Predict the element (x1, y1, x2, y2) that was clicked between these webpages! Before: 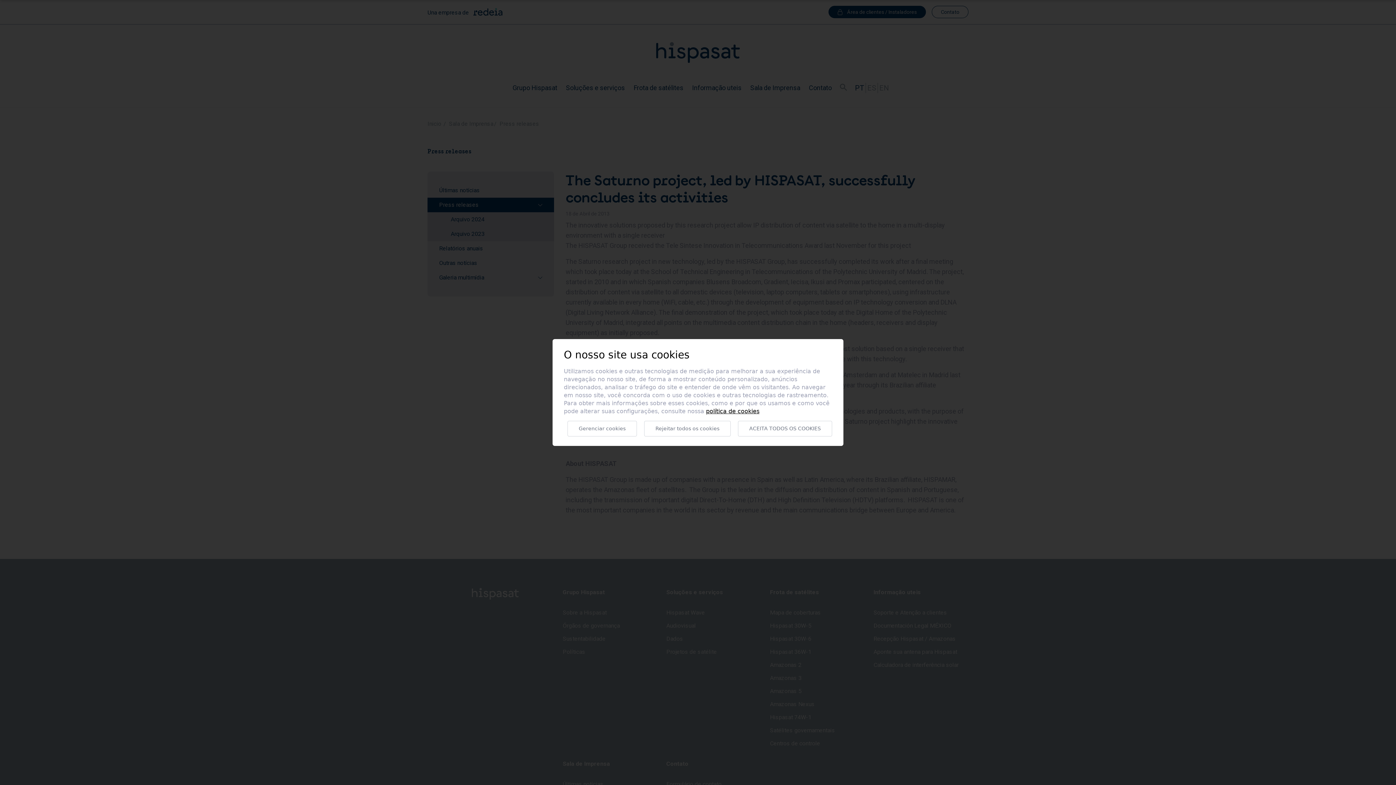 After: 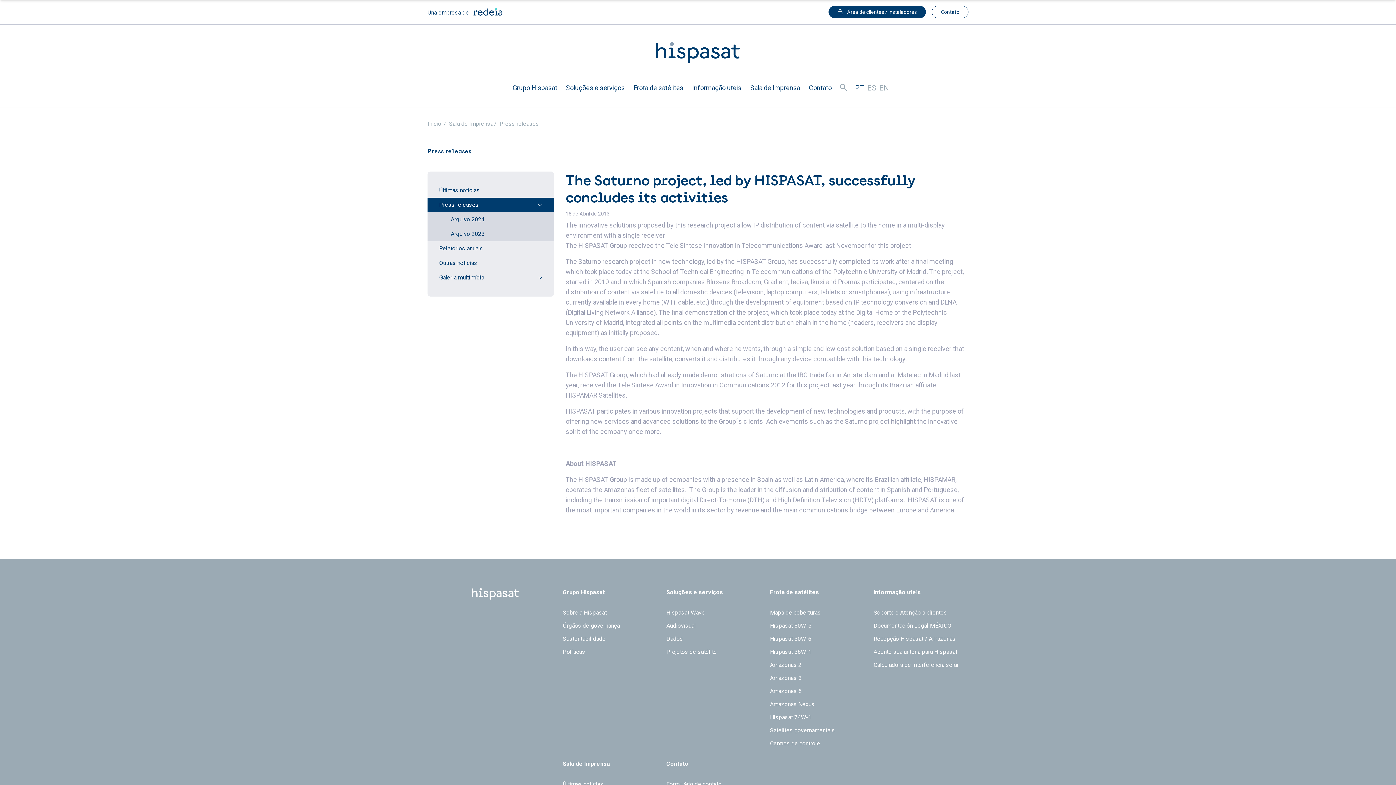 Action: label: ACEITA TODOS OS COOKIES bbox: (738, 421, 832, 436)